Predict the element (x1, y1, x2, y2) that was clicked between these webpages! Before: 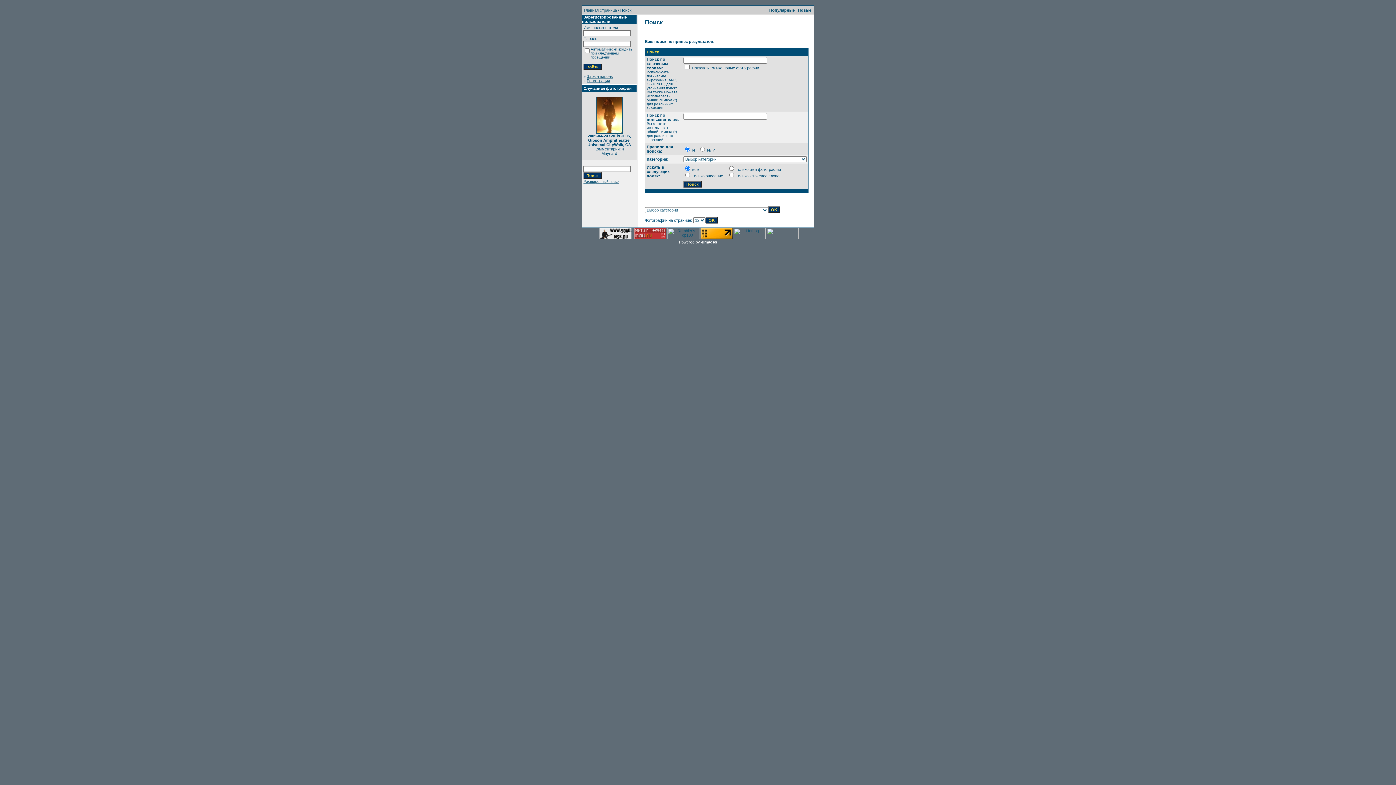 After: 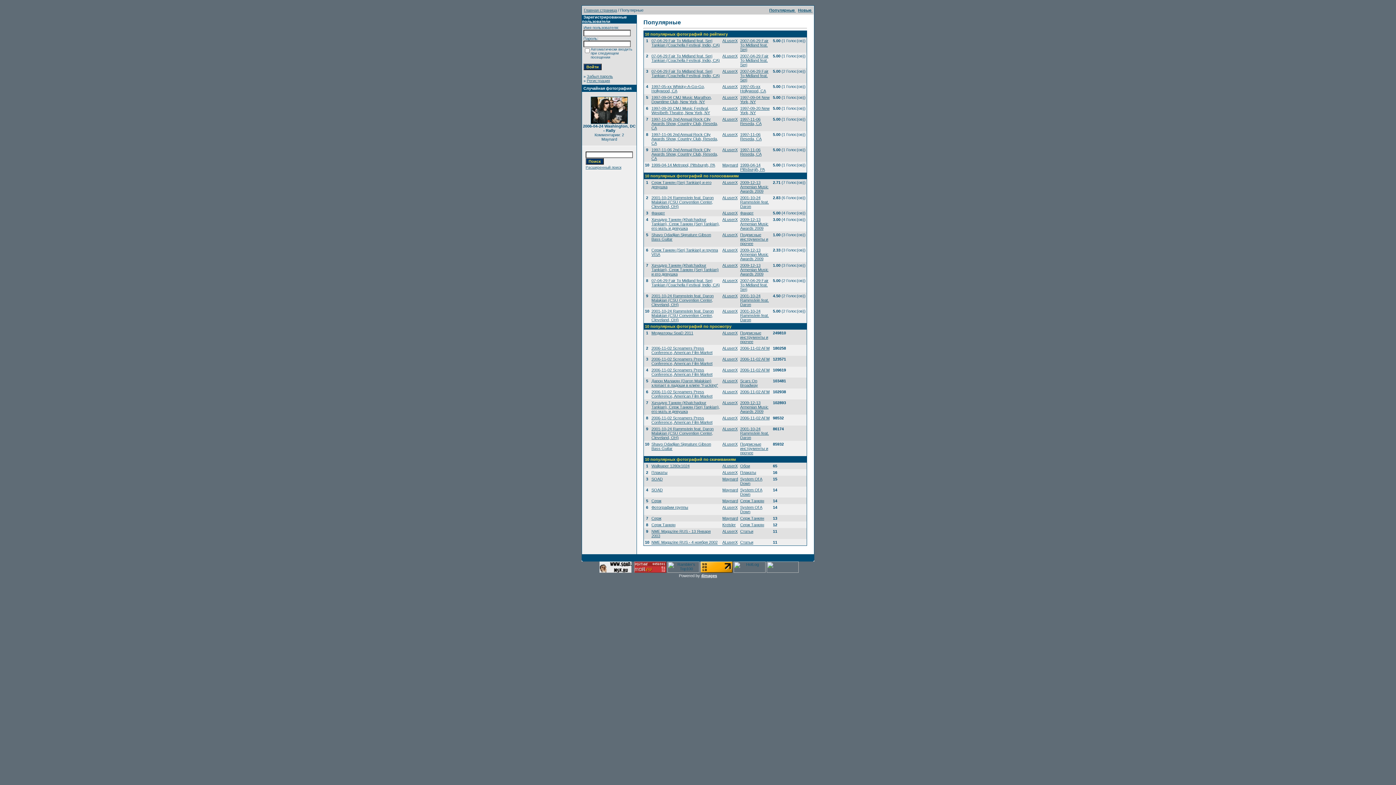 Action: bbox: (769, 8, 796, 12) label: Популярные 